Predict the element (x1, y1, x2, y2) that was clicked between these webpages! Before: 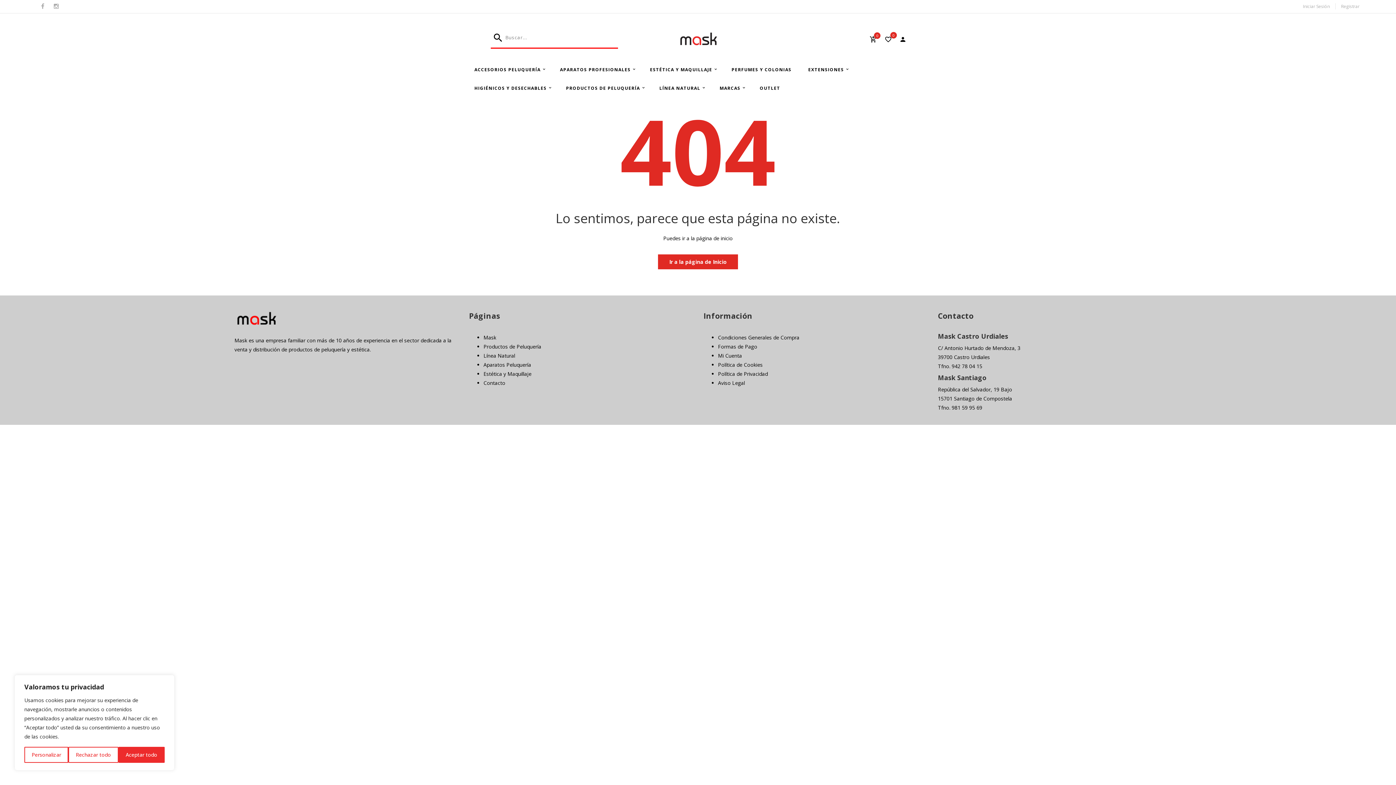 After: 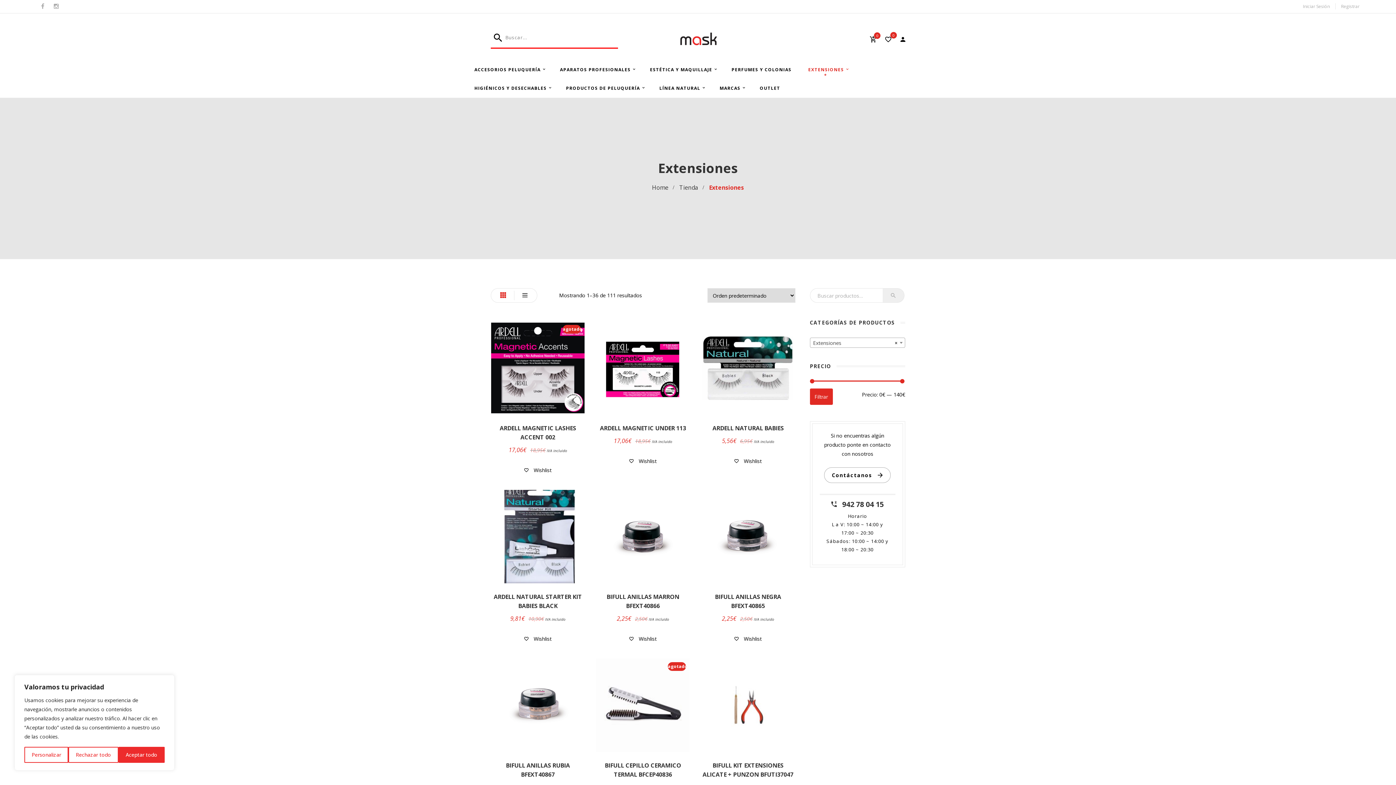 Action: bbox: (801, 60, 856, 79) label: EXTENSIONES